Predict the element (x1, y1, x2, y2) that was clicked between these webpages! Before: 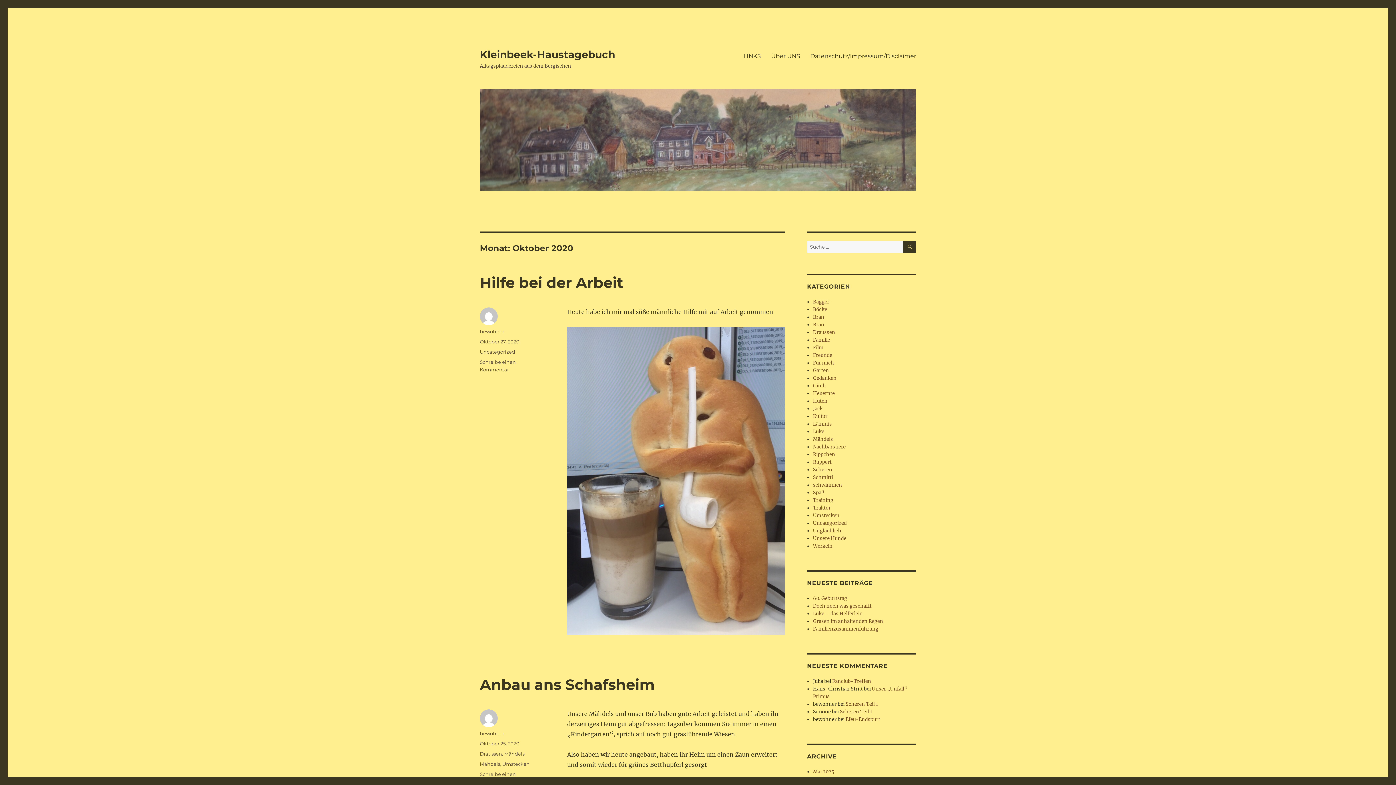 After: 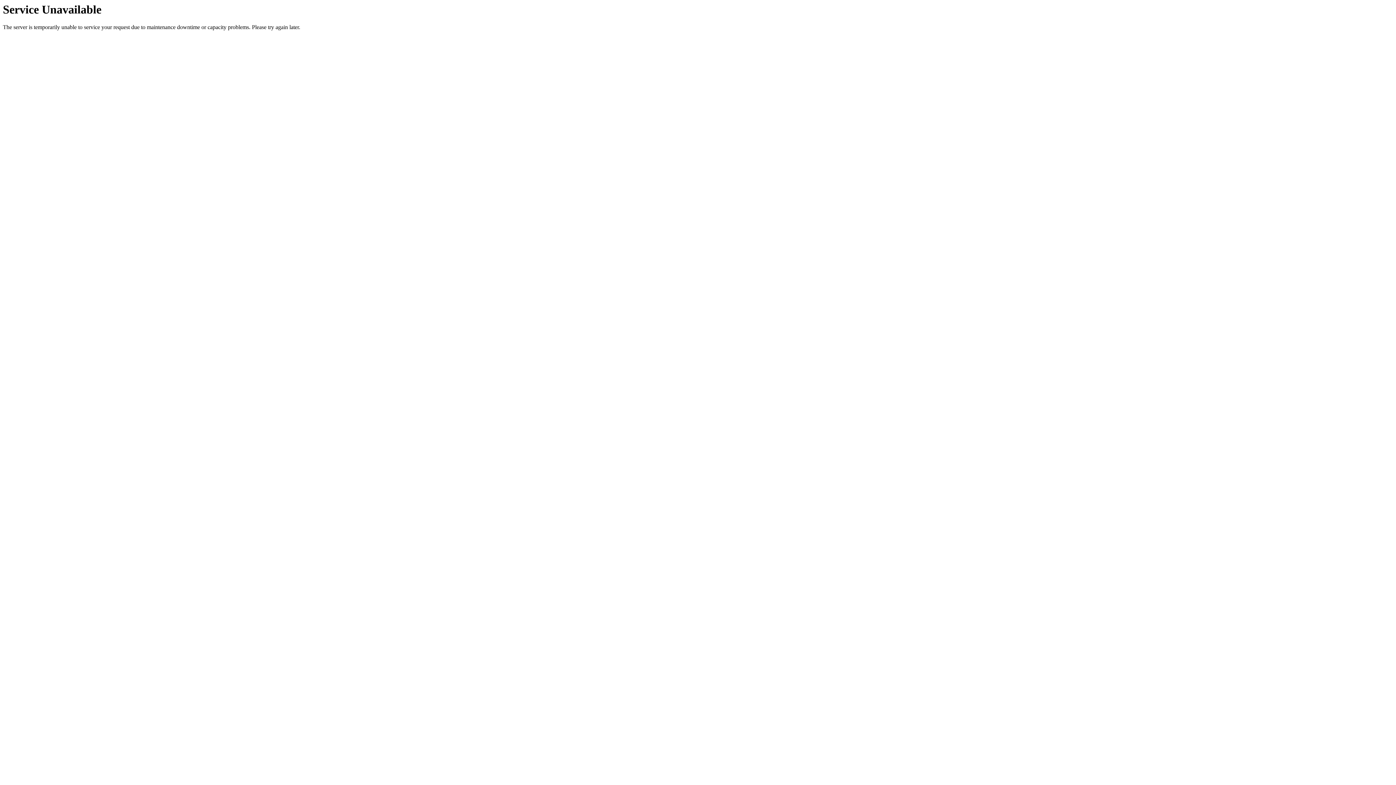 Action: label: Heuernte bbox: (813, 390, 835, 396)